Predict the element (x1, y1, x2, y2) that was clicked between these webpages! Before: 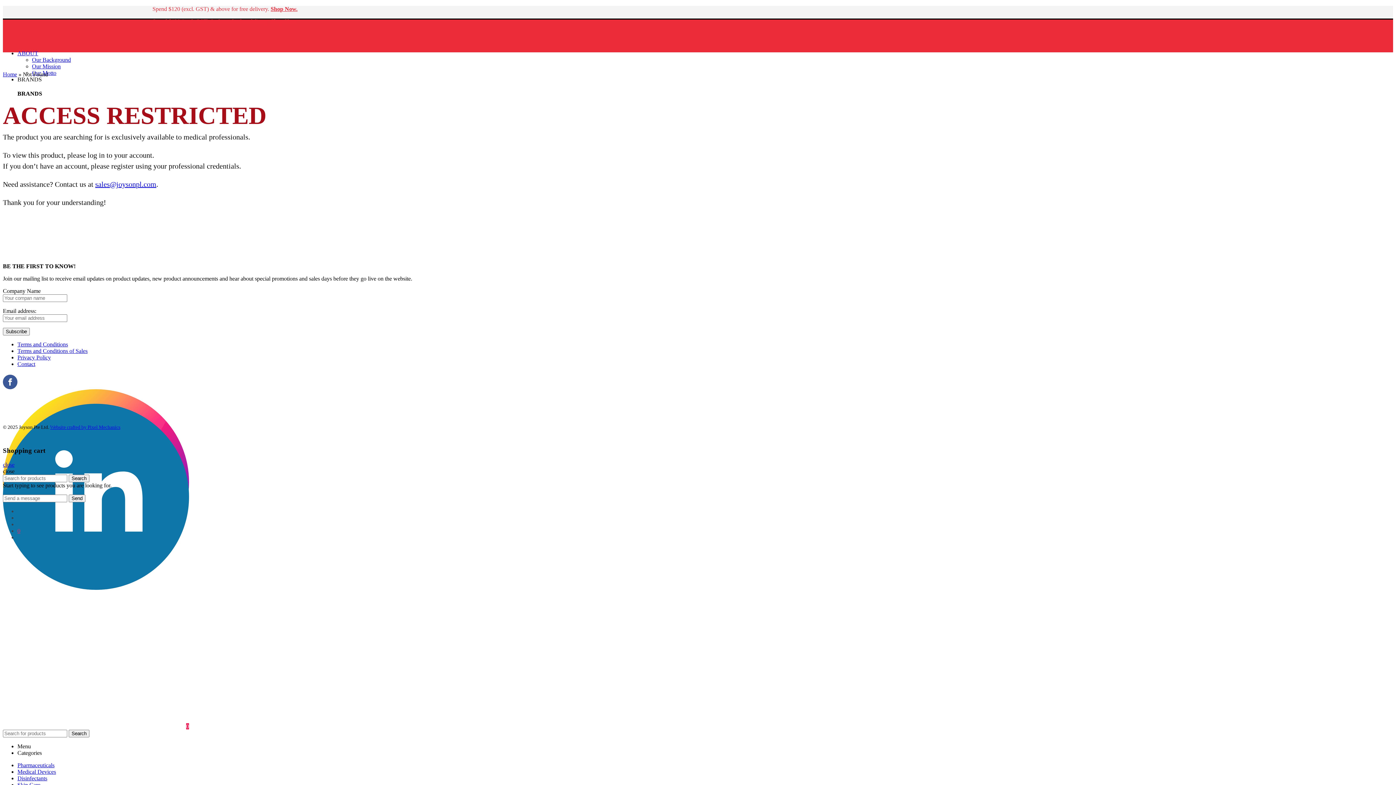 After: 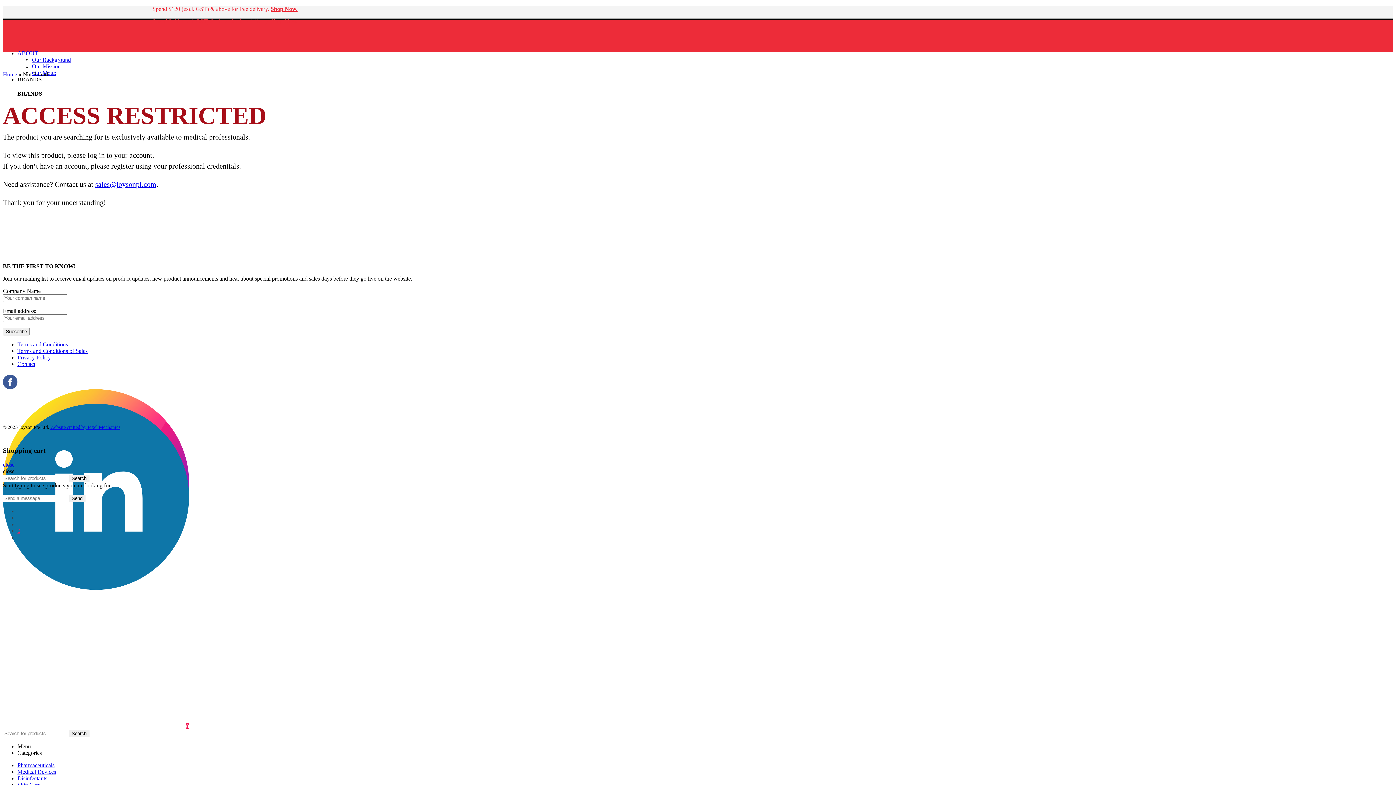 Action: bbox: (50, 424, 120, 430) label: Website crafted by Pixel Mechanics